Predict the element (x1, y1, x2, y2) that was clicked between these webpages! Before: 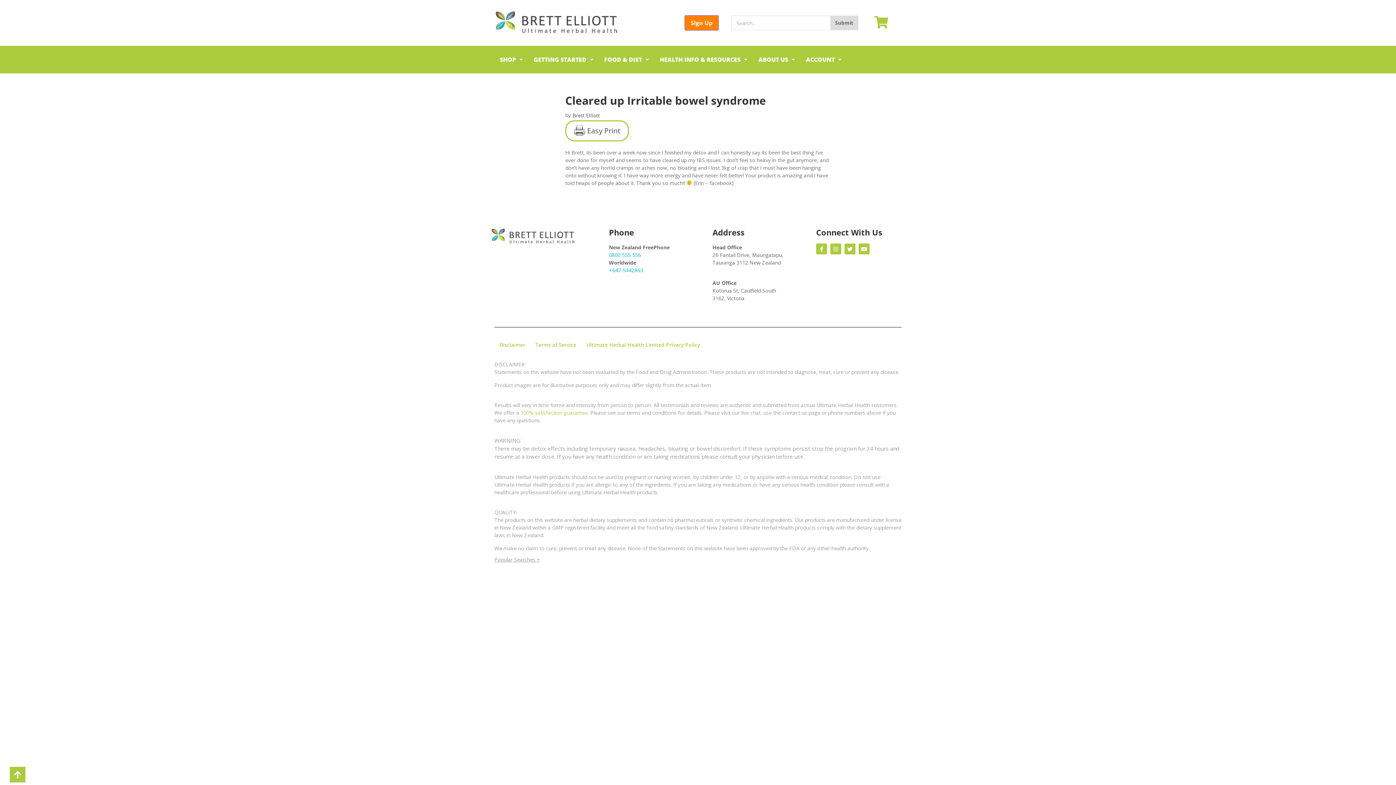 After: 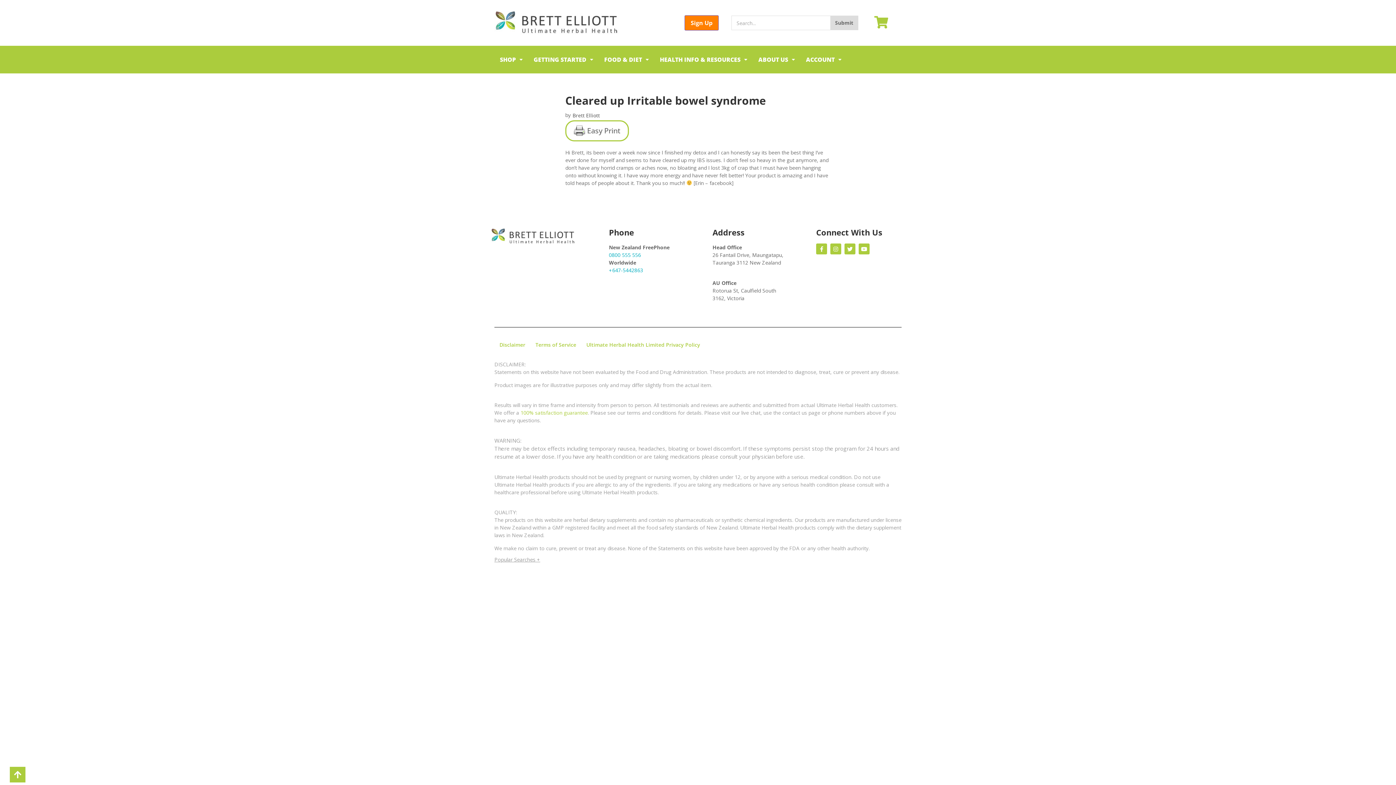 Action: bbox: (13, 770, 21, 779)